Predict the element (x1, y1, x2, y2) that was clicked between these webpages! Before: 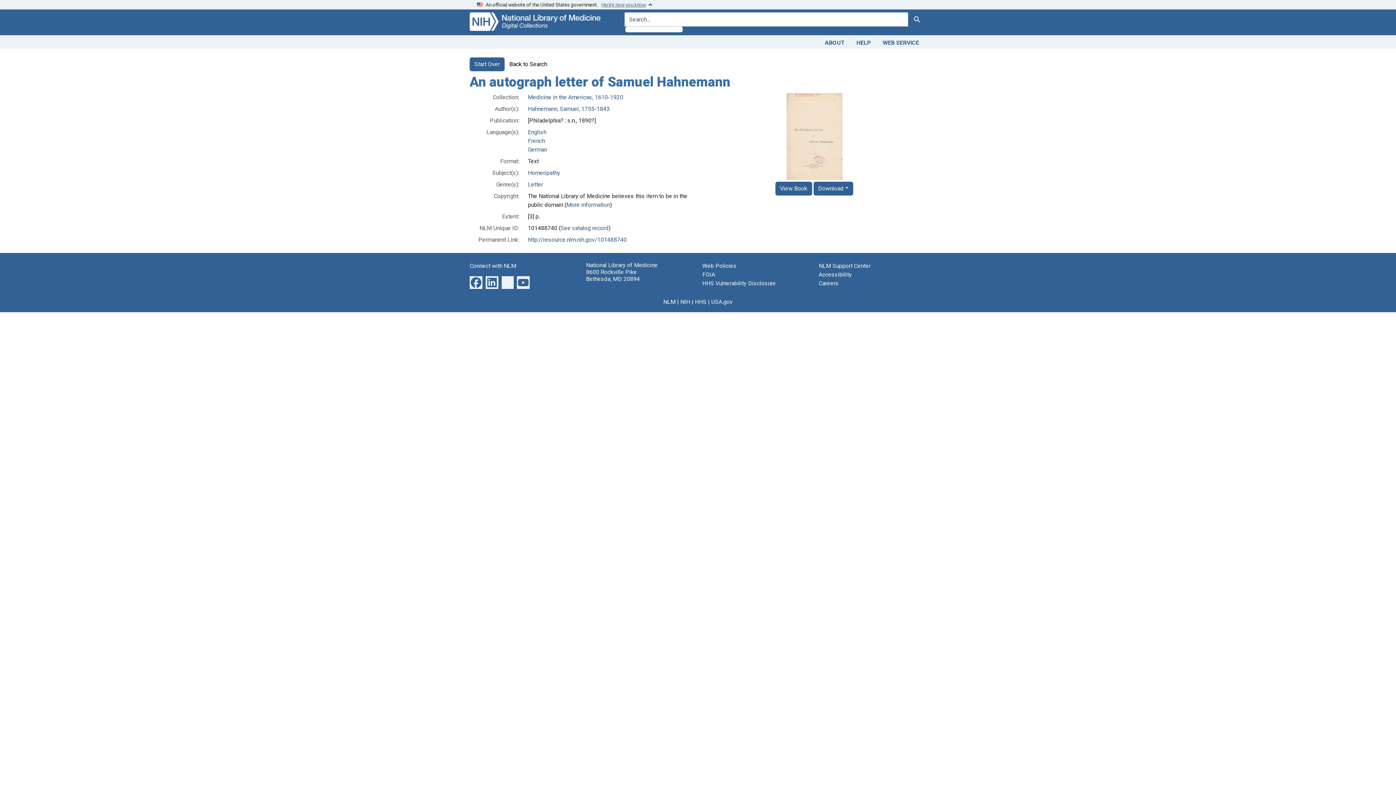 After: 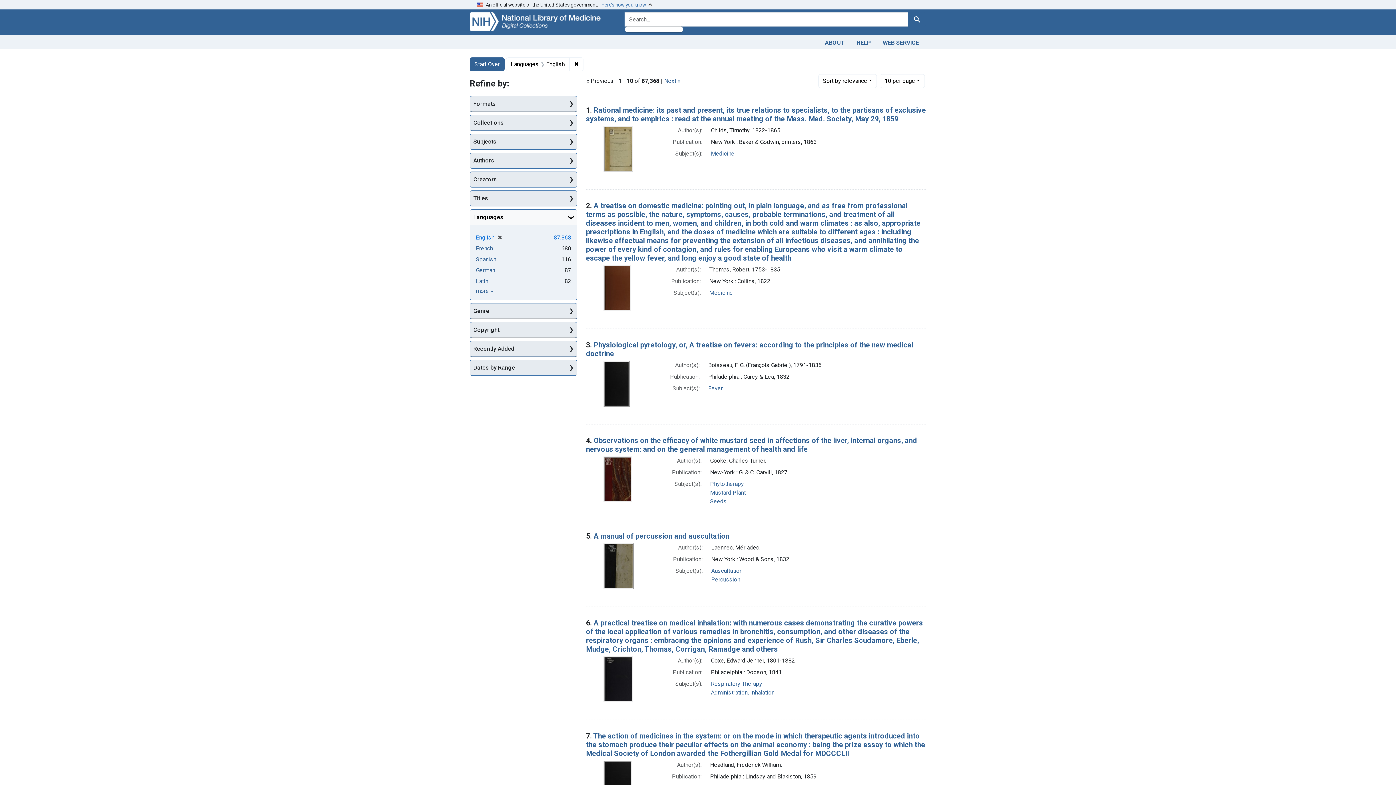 Action: label: English bbox: (528, 128, 546, 135)